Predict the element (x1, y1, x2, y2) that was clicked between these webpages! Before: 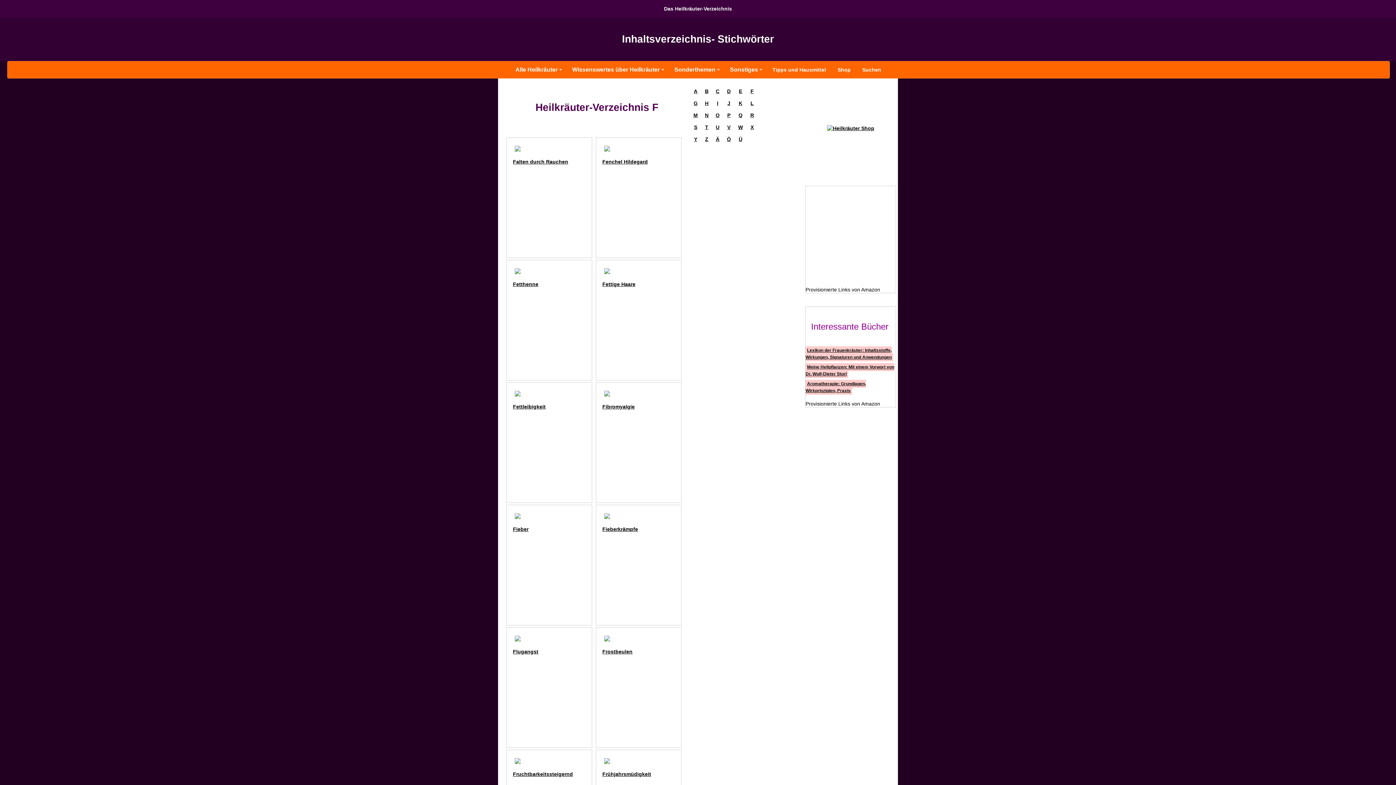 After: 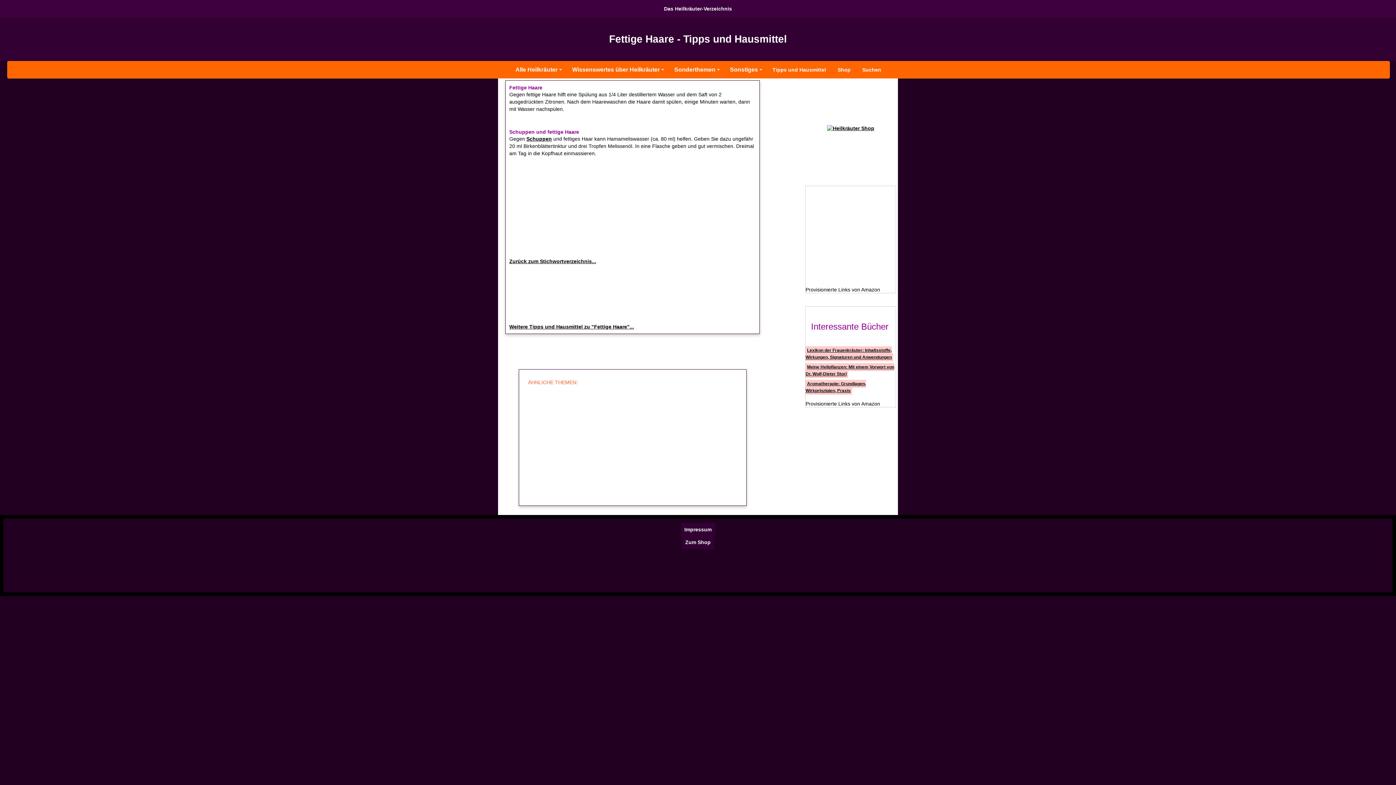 Action: label: Fettige Haare bbox: (598, 281, 635, 287)